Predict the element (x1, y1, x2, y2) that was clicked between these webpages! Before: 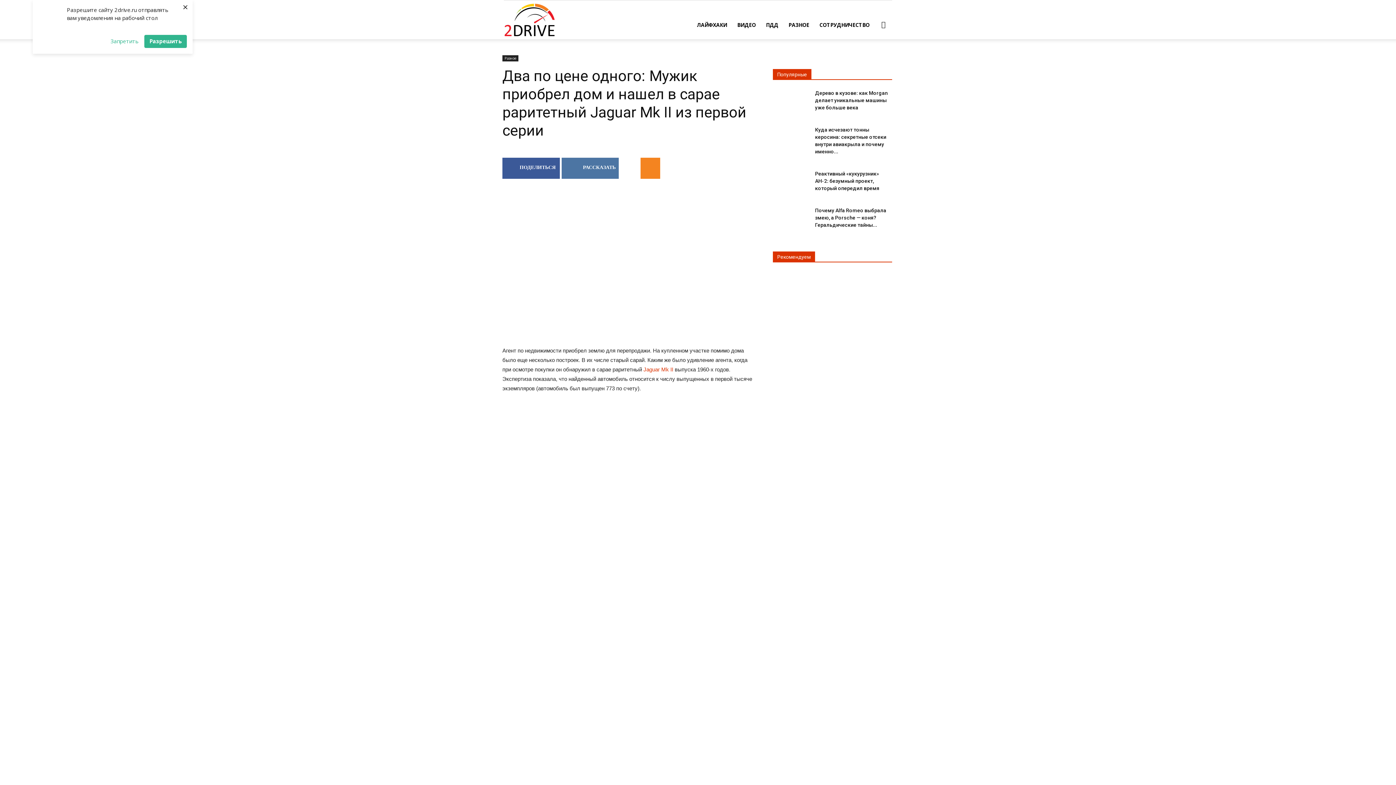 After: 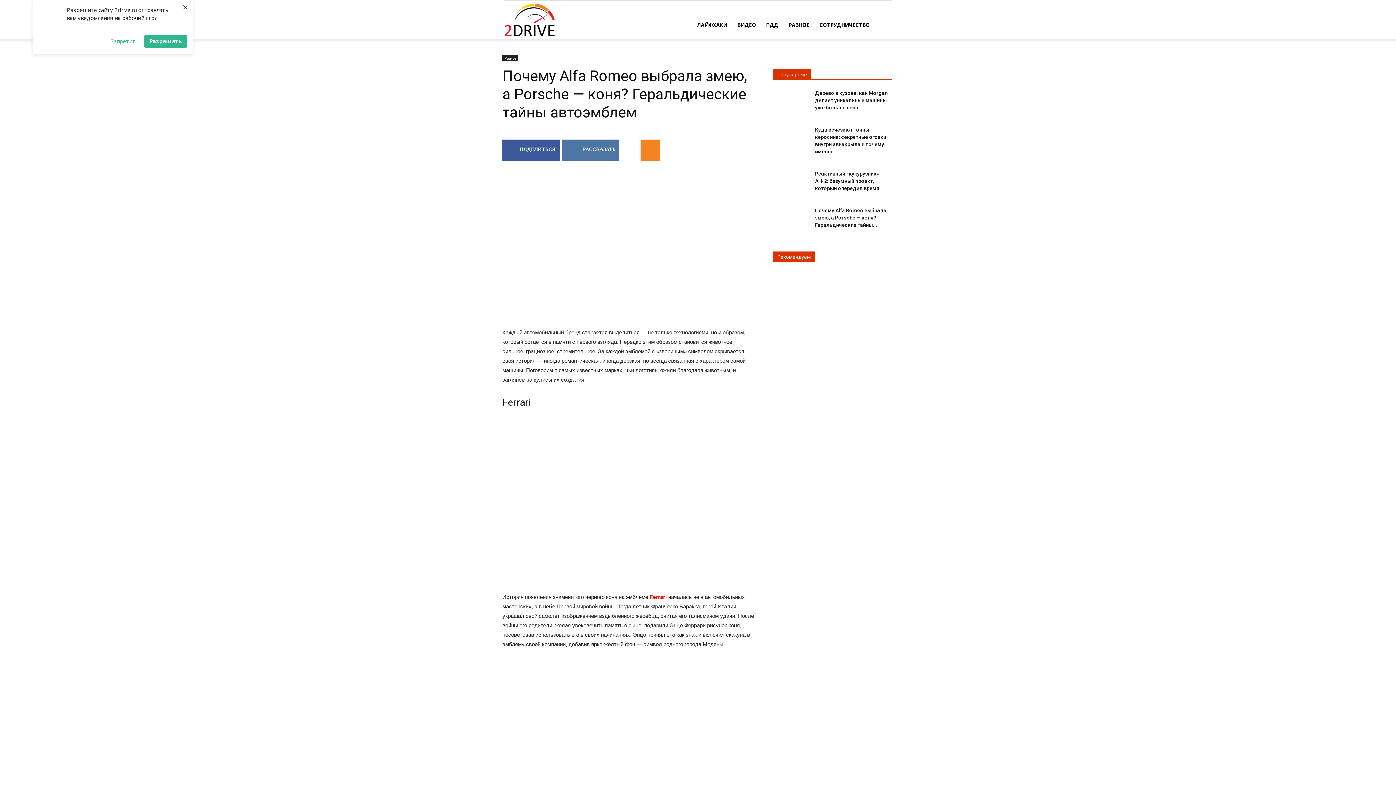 Action: bbox: (815, 207, 886, 228) label: Почему Alfa Romeo выбрала змею, а Porsche — коня? Геральдические тайны...